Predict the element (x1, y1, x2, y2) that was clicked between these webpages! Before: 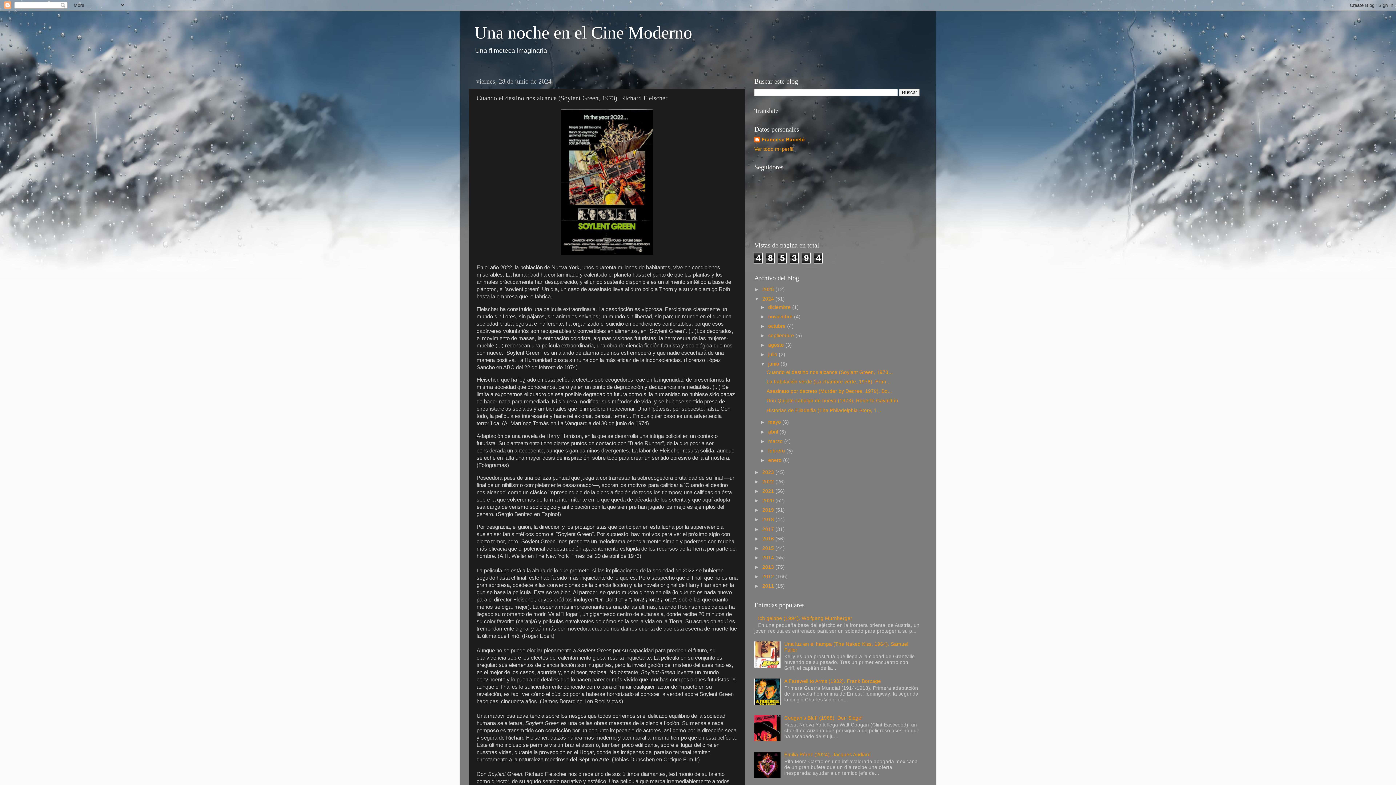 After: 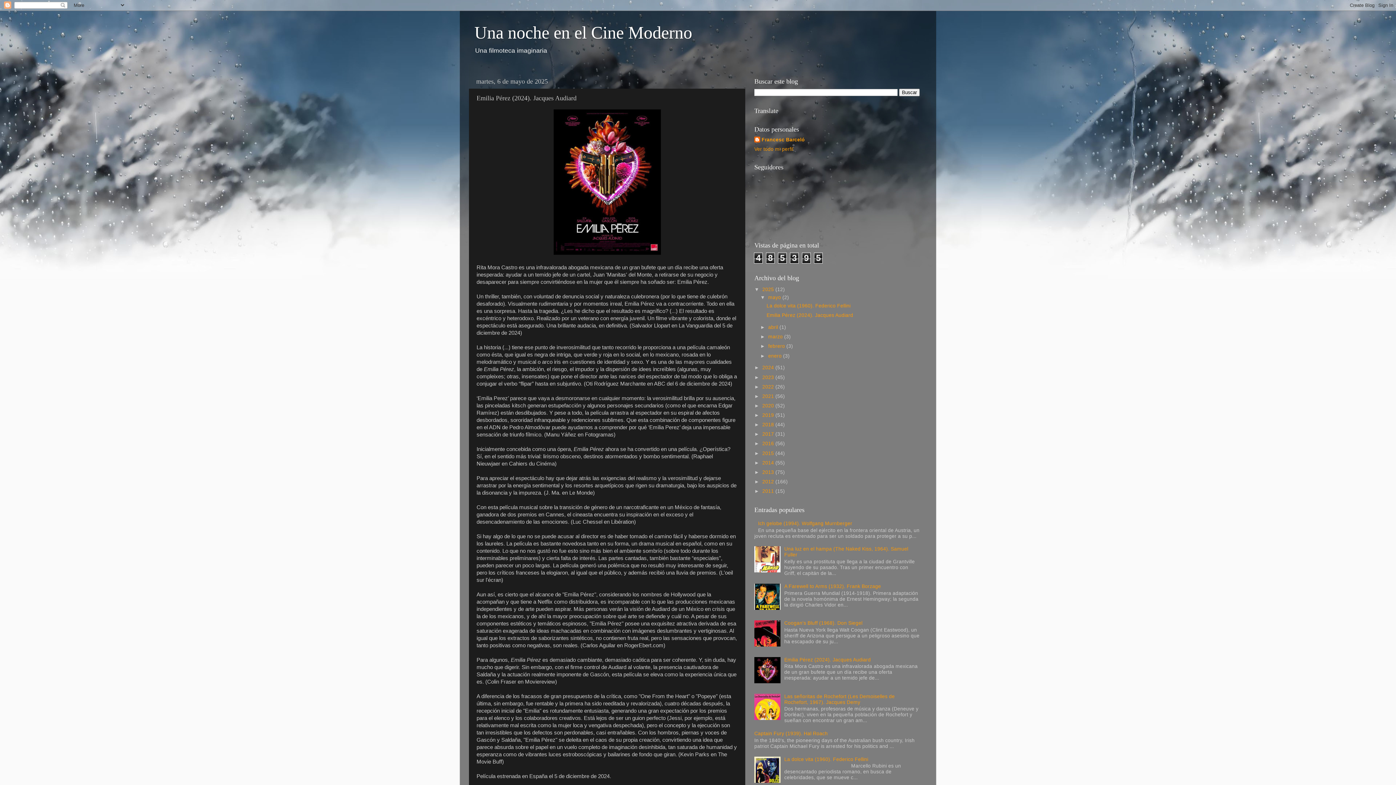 Action: bbox: (784, 752, 871, 757) label: Emilia Pérez (2024). Jacques Audiard